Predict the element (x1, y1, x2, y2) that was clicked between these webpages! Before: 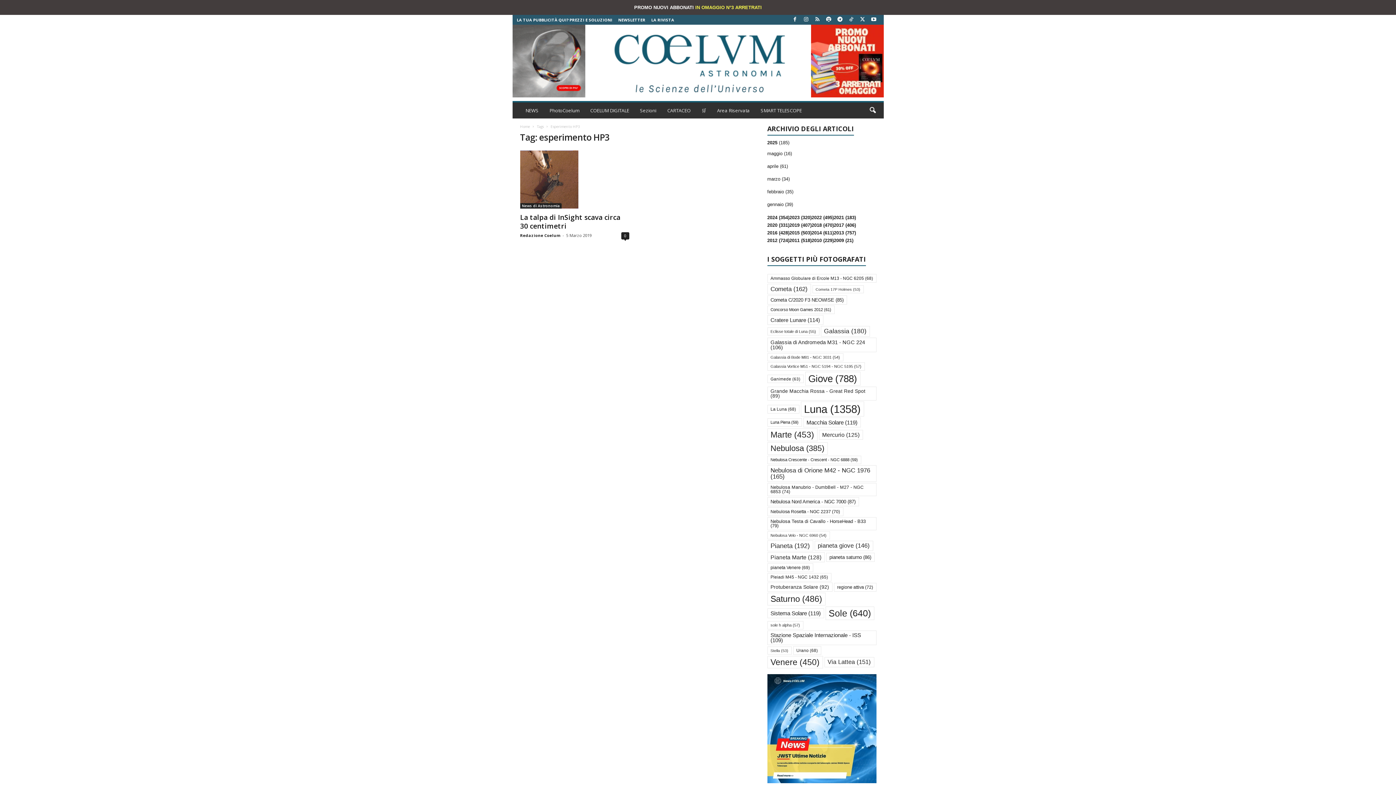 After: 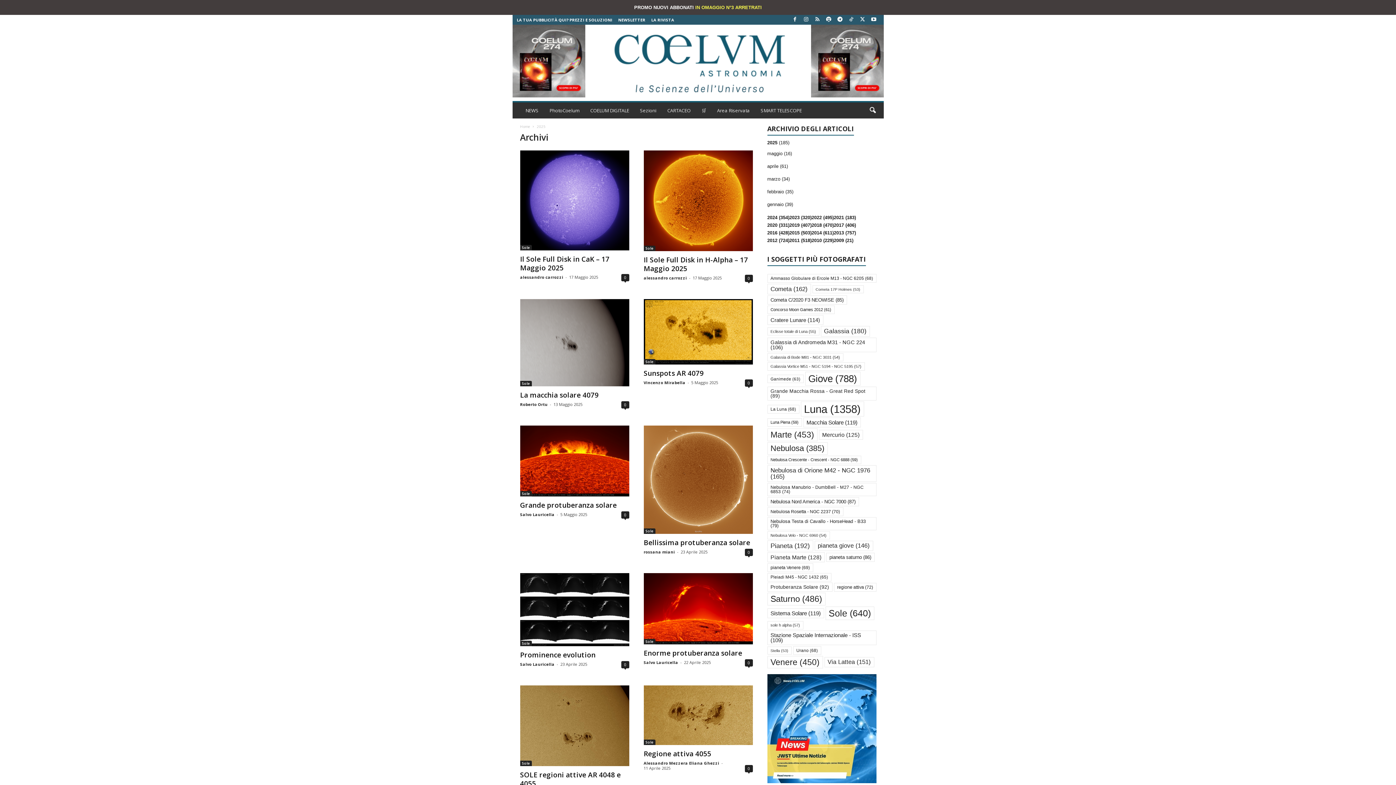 Action: bbox: (825, 606, 874, 620) label: Sole (640 elementi)